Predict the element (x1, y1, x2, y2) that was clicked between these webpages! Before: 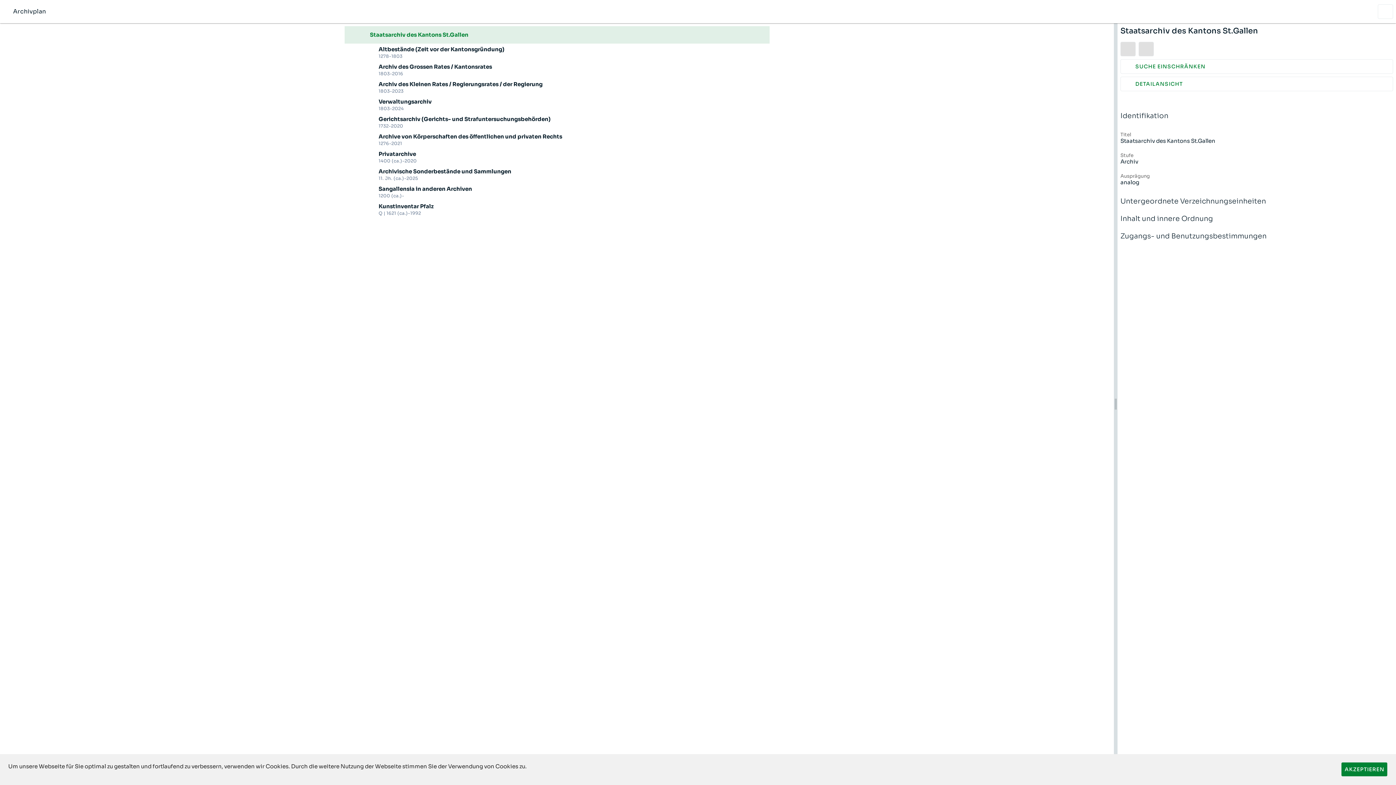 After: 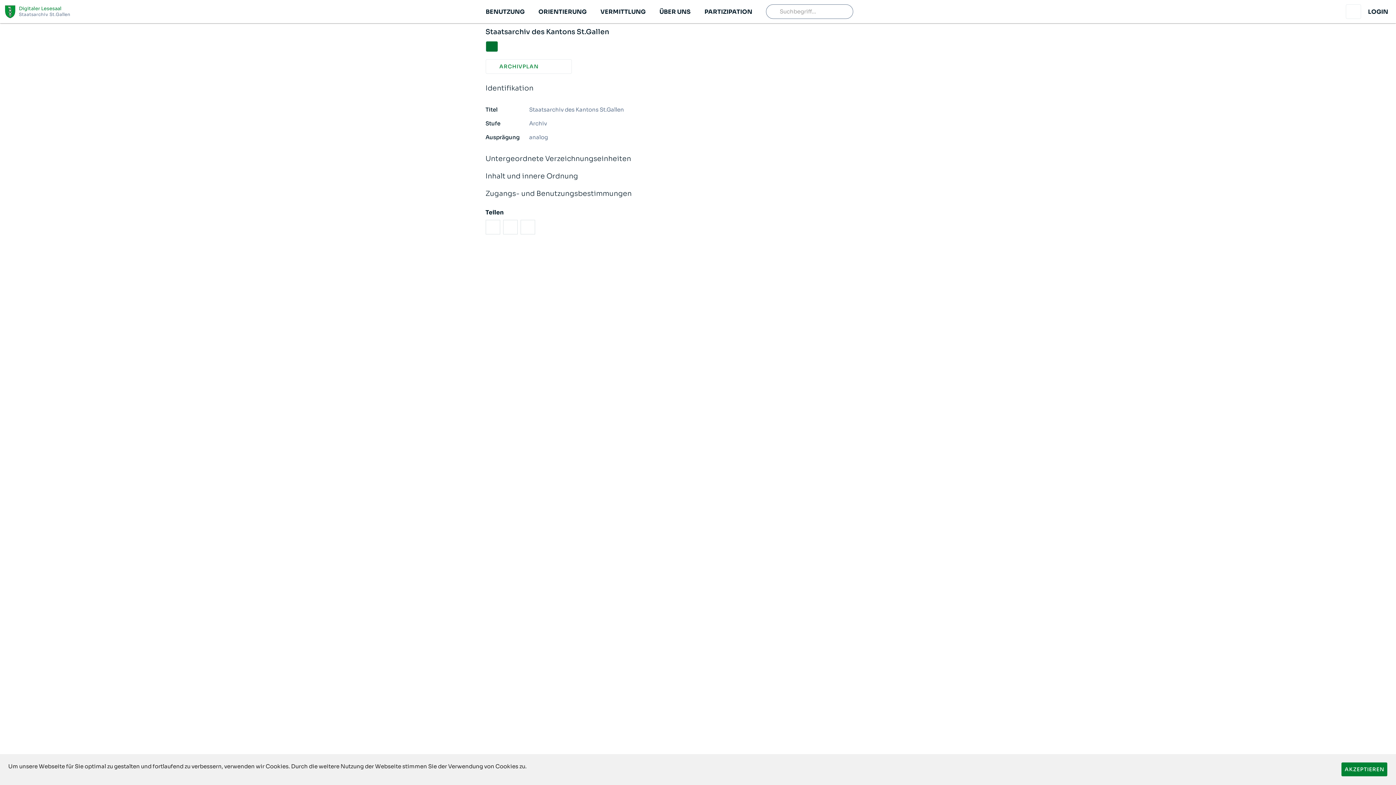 Action: bbox: (1120, 76, 1393, 91) label: DETAILANSICHT